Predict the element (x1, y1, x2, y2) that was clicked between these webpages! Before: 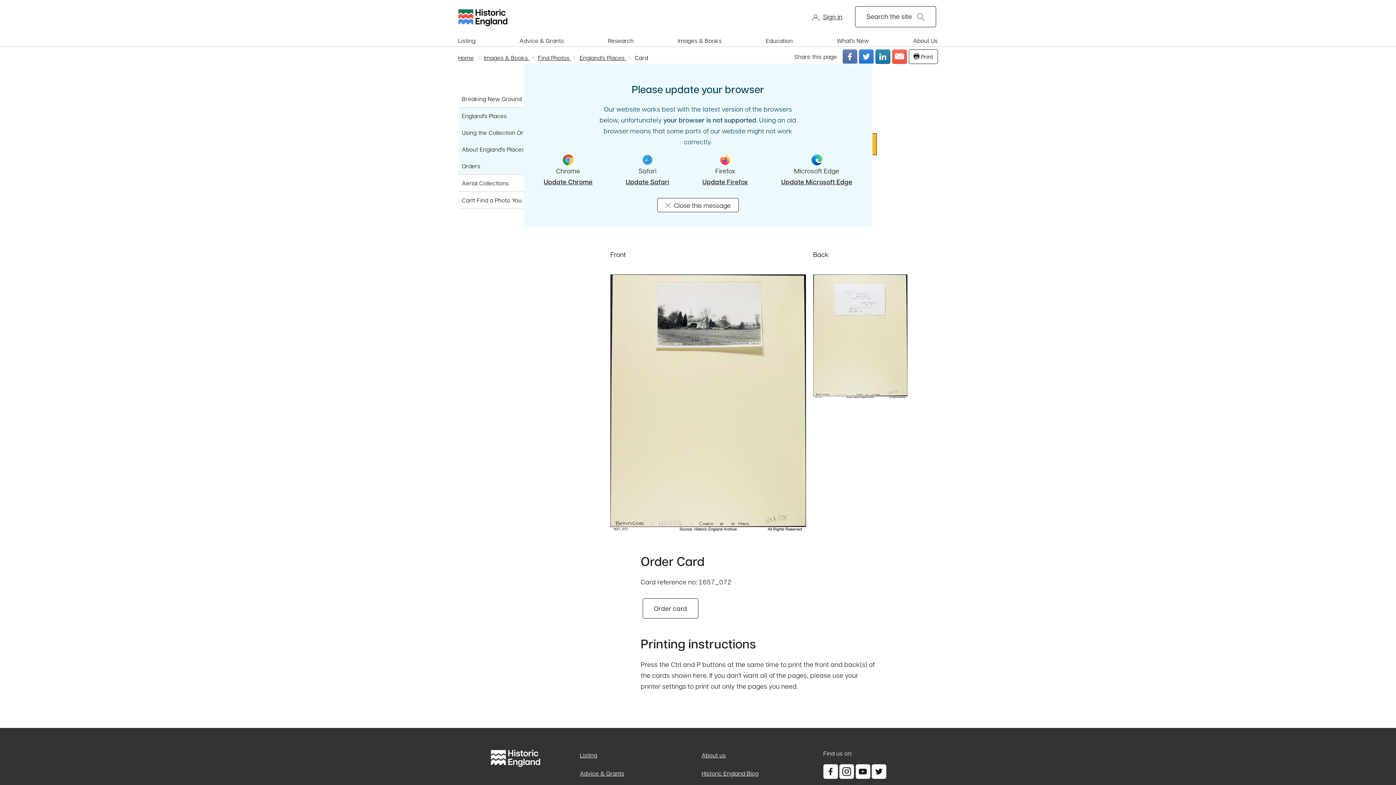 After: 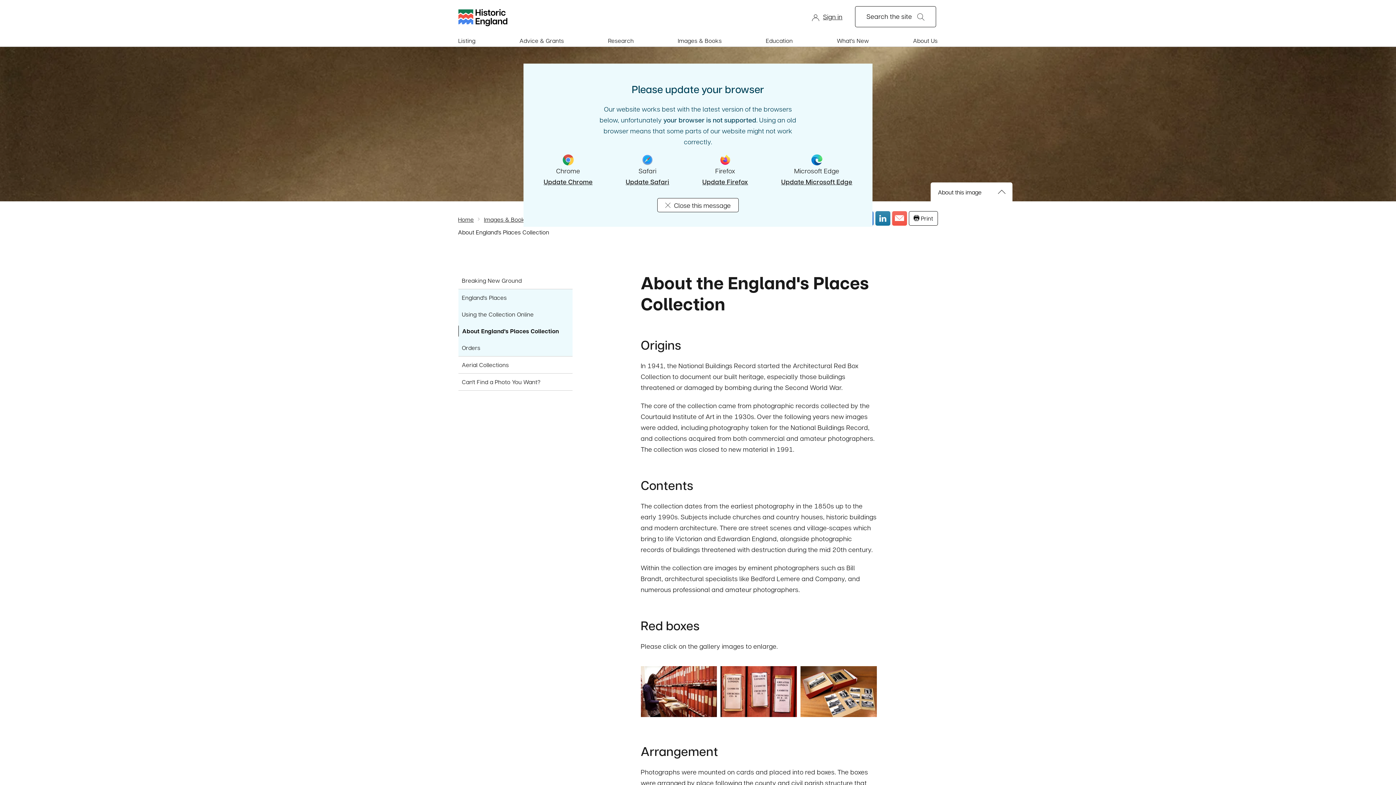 Action: bbox: (458, 141, 572, 157) label: About England's Places Collection